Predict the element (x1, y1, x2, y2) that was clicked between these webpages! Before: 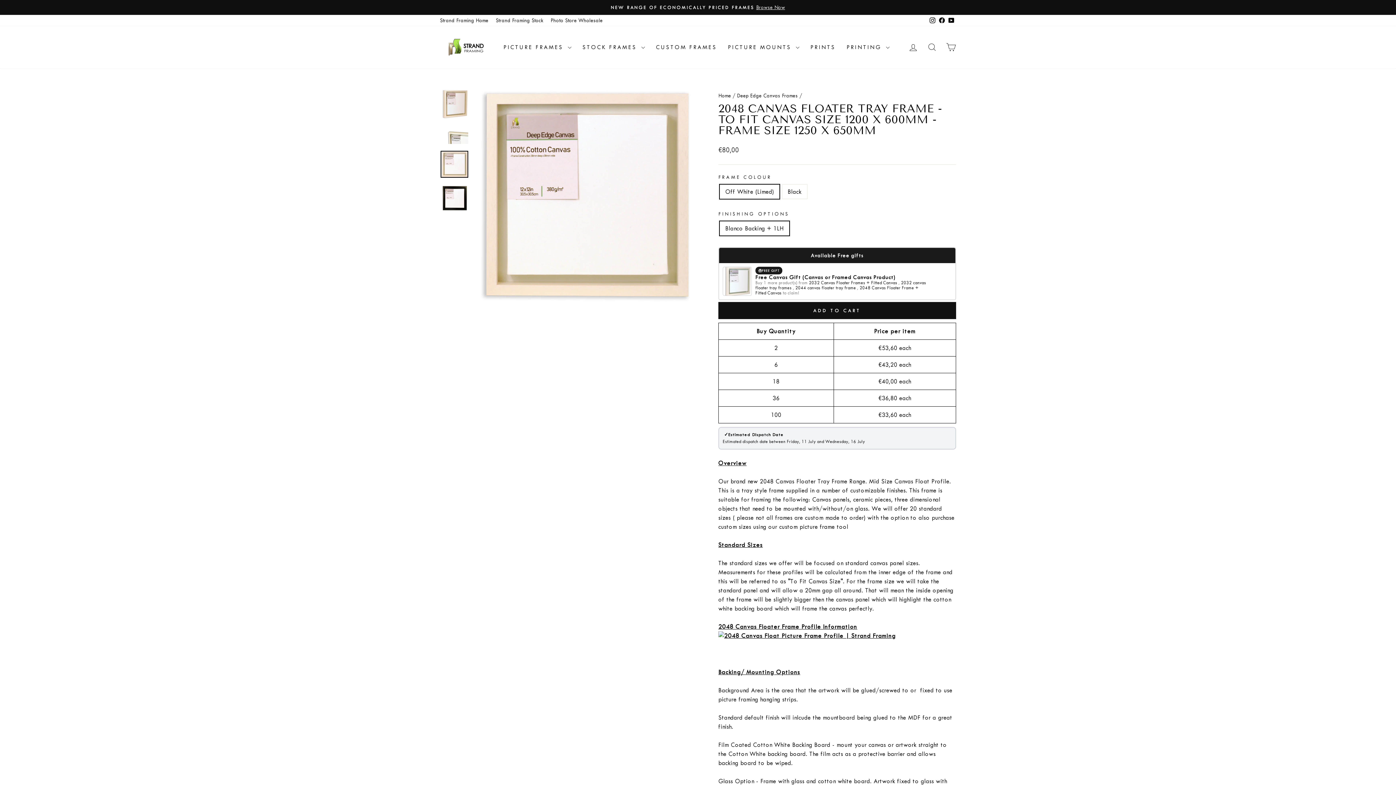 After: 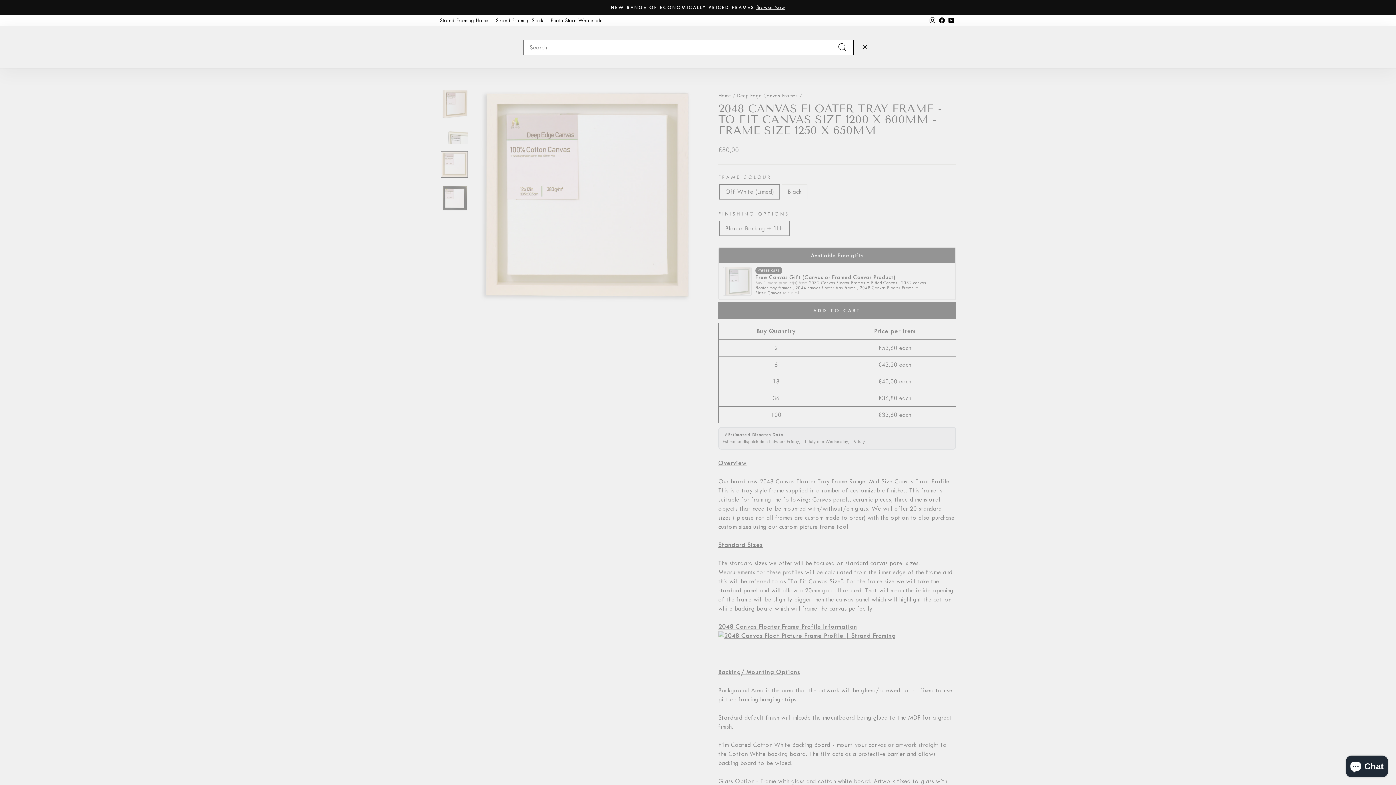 Action: label: SEARCH bbox: (922, 39, 941, 55)